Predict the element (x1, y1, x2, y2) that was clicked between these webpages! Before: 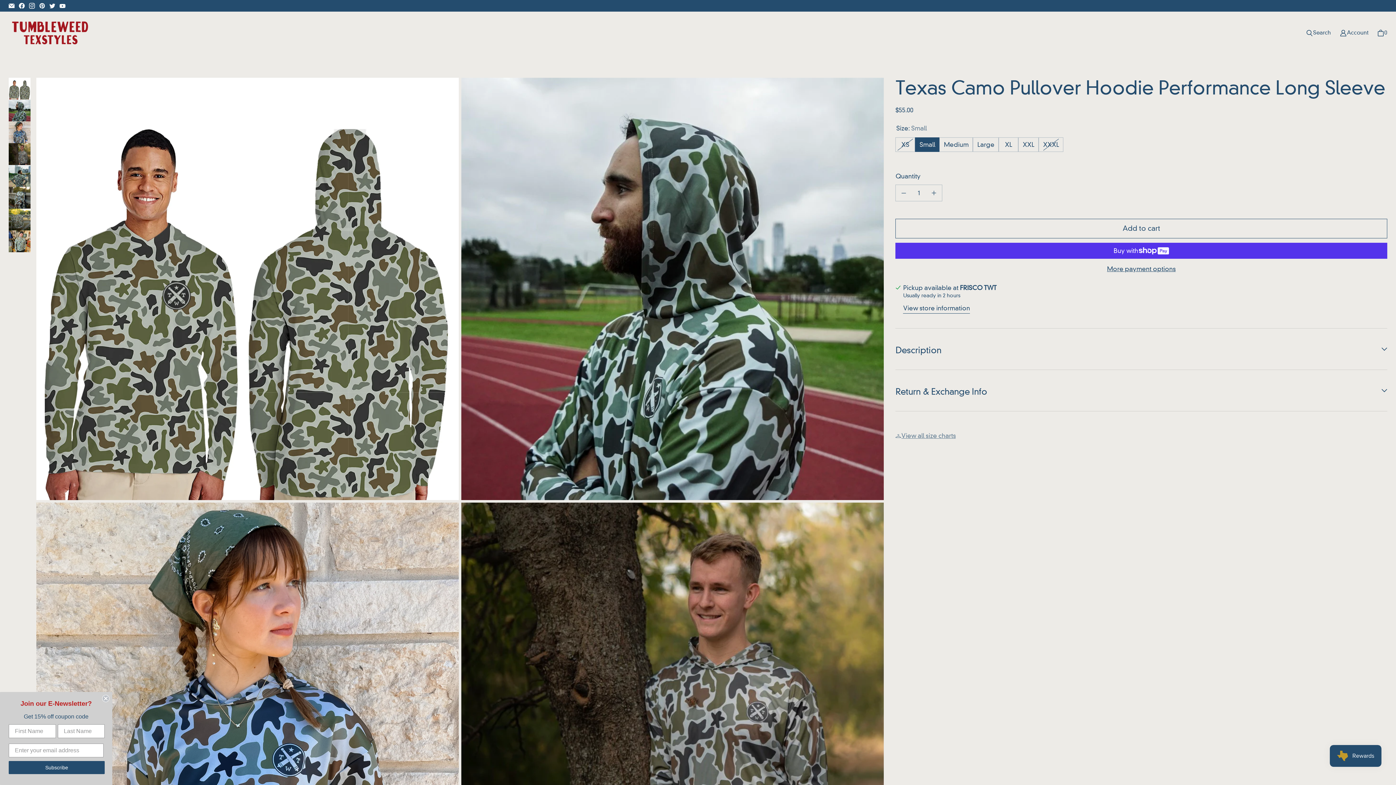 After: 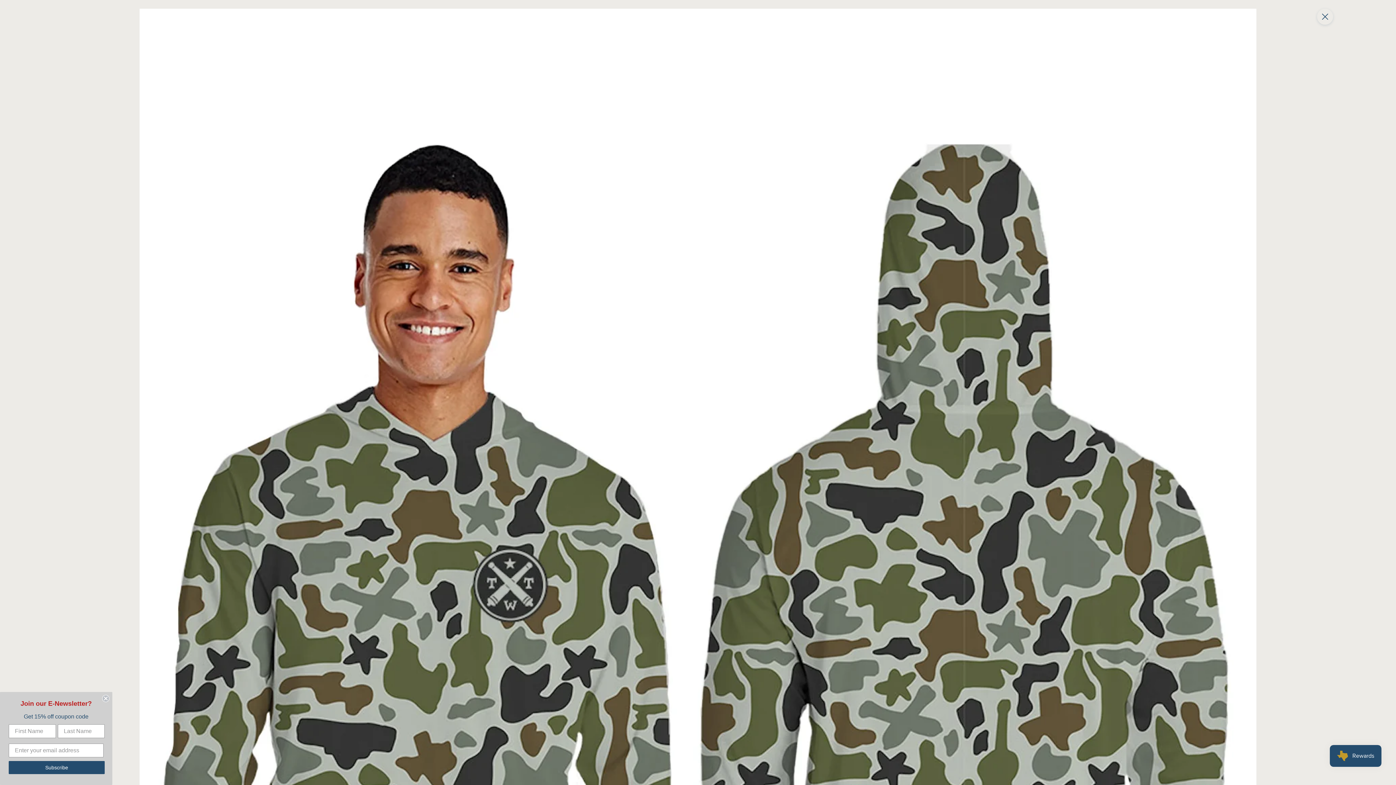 Action: bbox: (36, 77, 458, 500) label: Open media {{ index }} in modal